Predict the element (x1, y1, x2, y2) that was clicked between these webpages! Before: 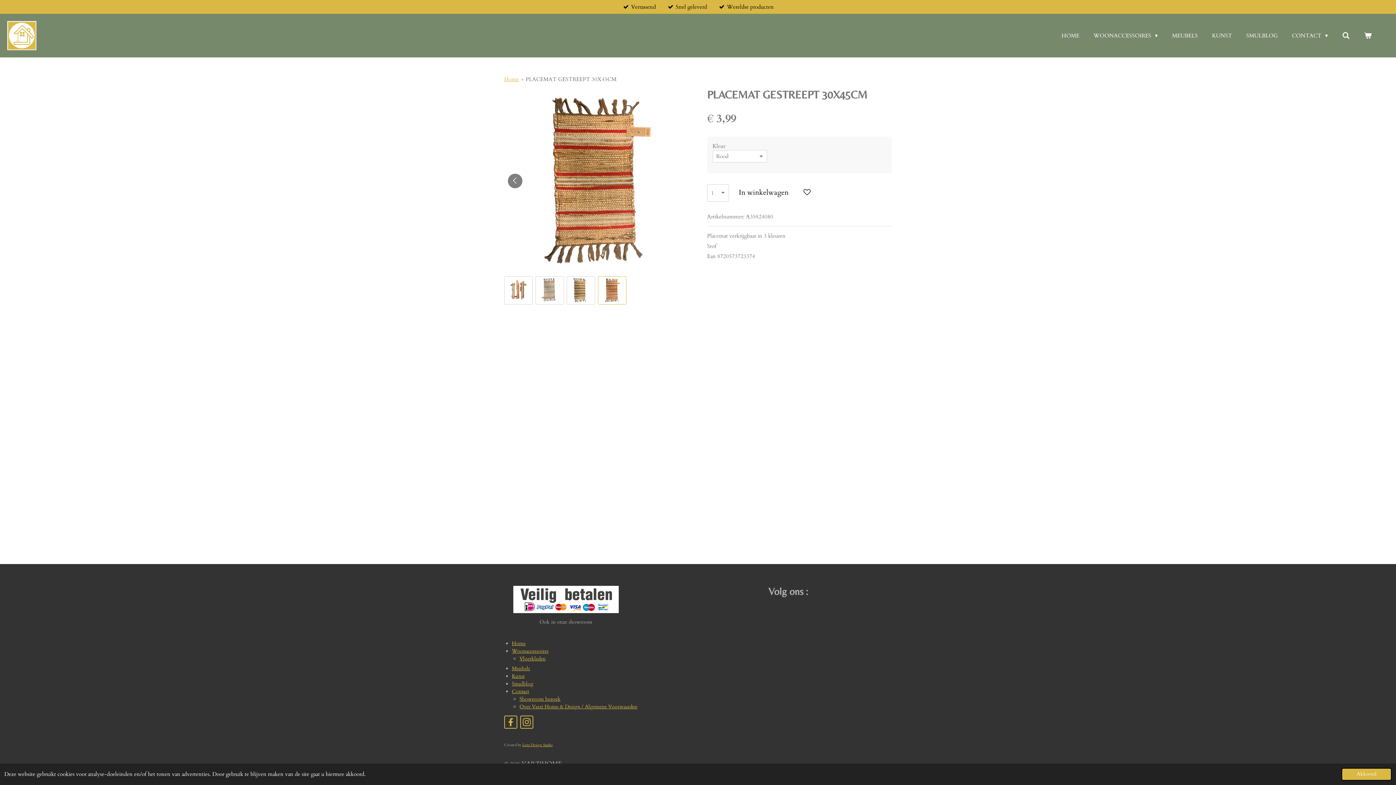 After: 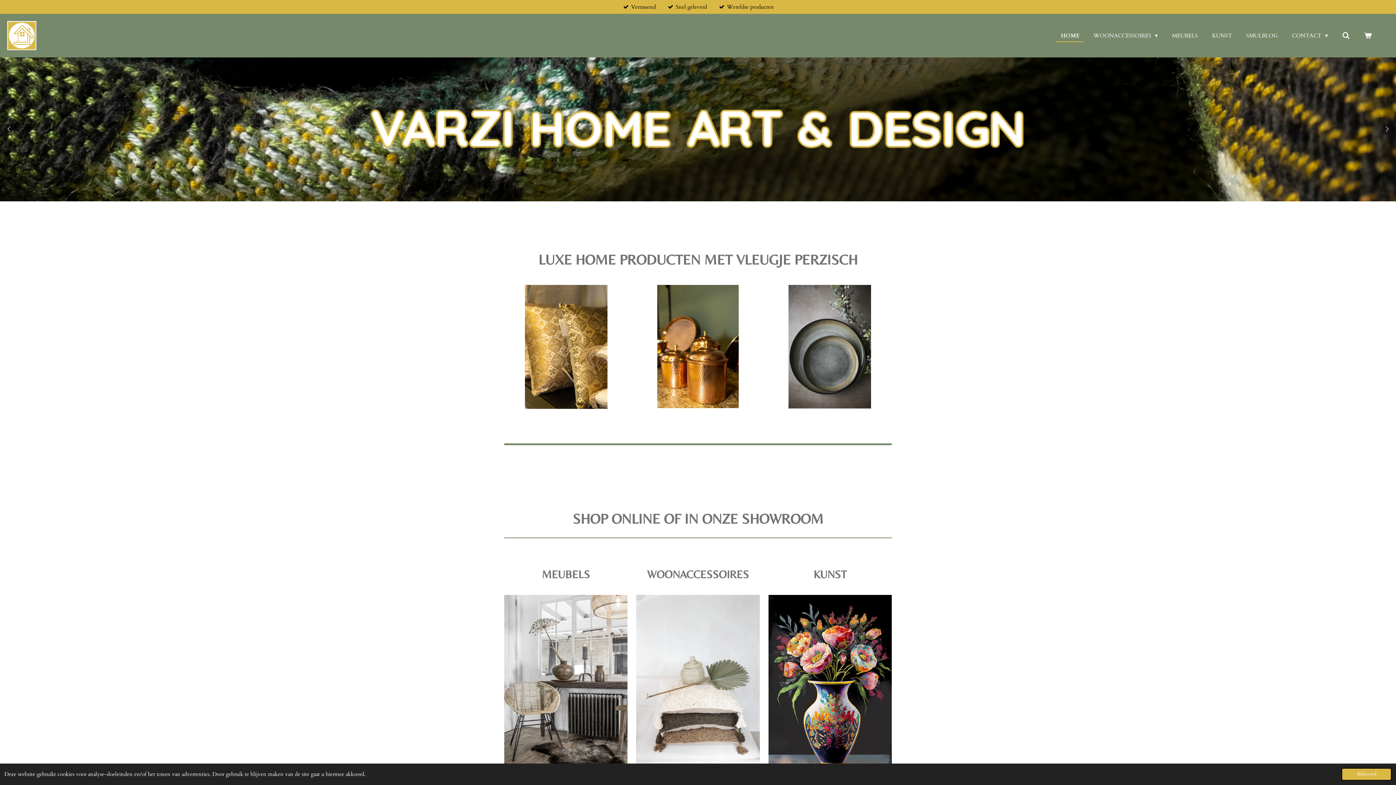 Action: bbox: (512, 640, 525, 647) label: Home